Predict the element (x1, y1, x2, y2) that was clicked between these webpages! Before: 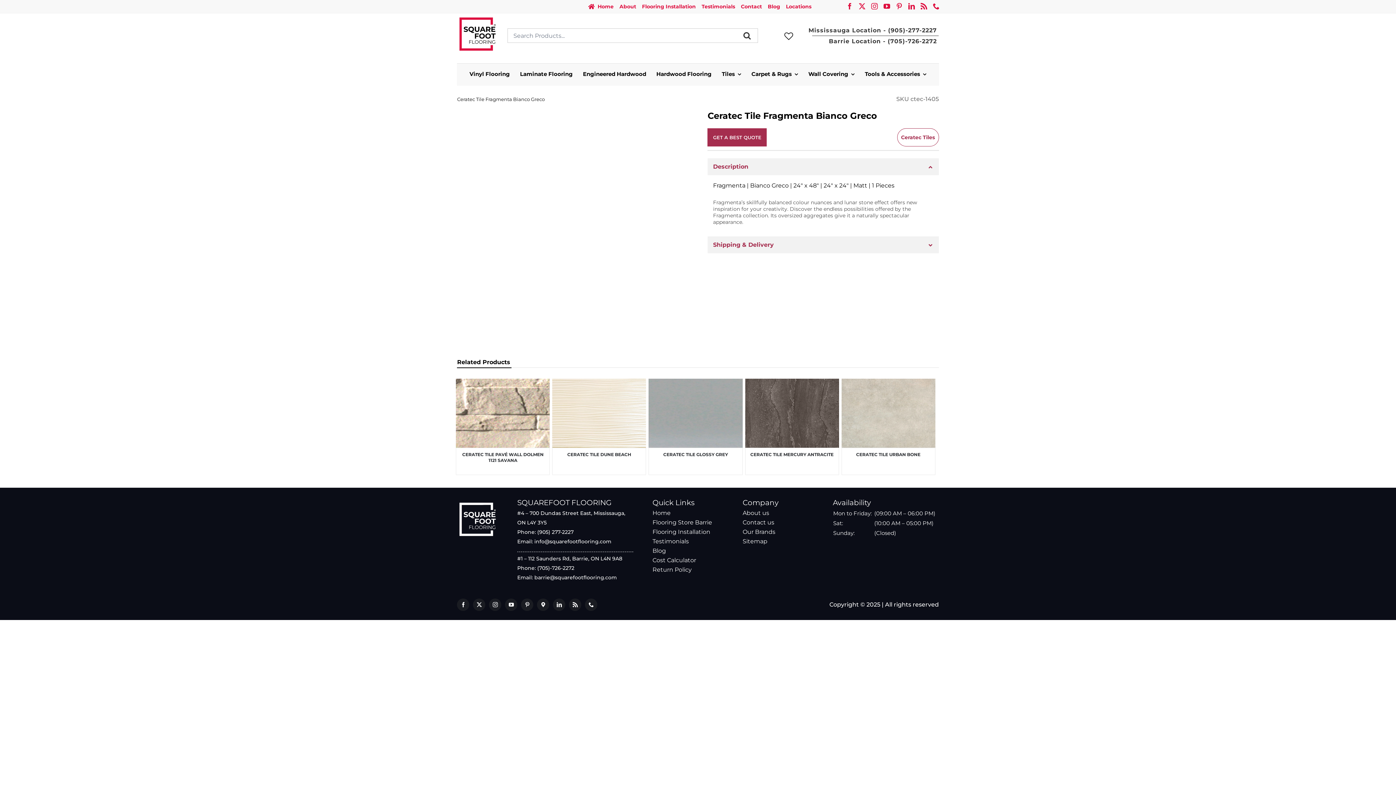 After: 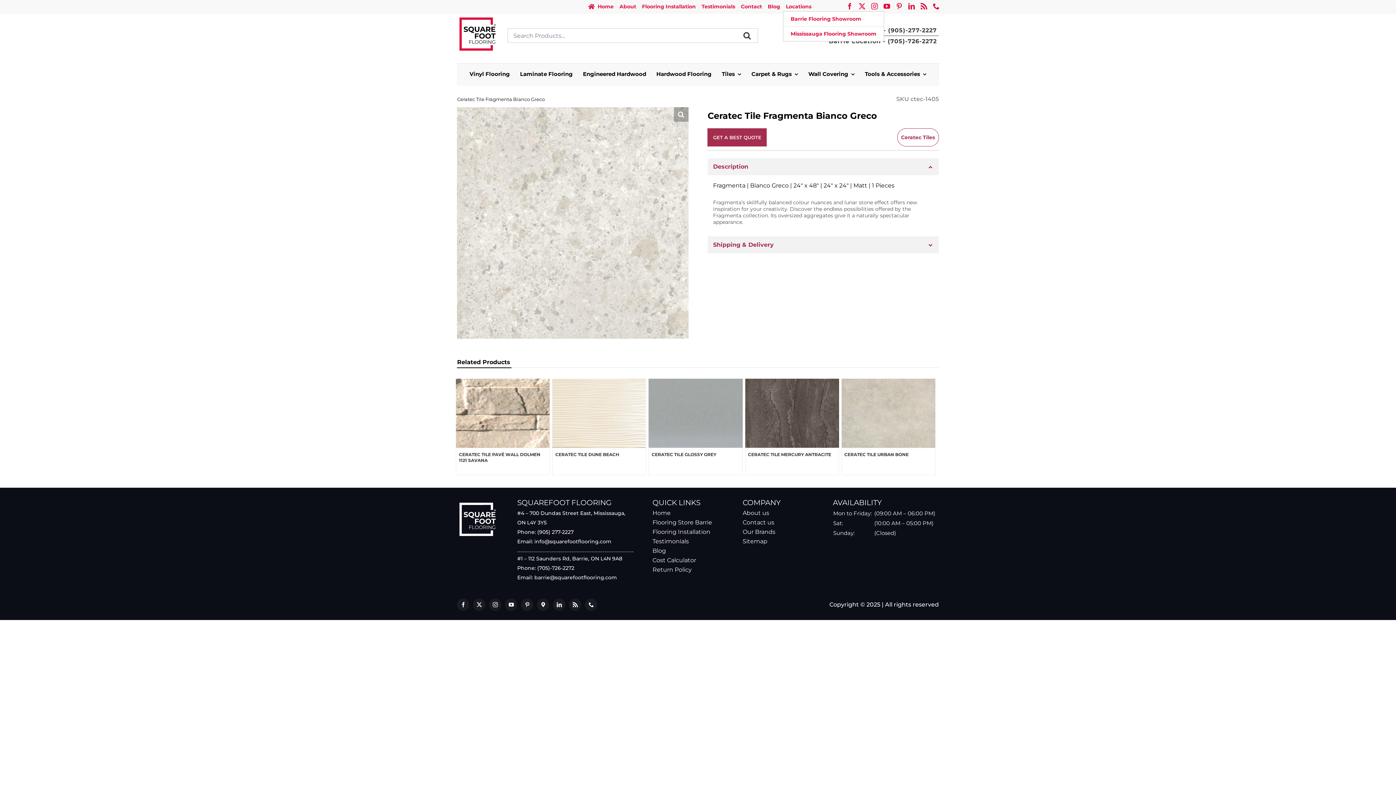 Action: bbox: (783, 1, 814, 11) label: Locations